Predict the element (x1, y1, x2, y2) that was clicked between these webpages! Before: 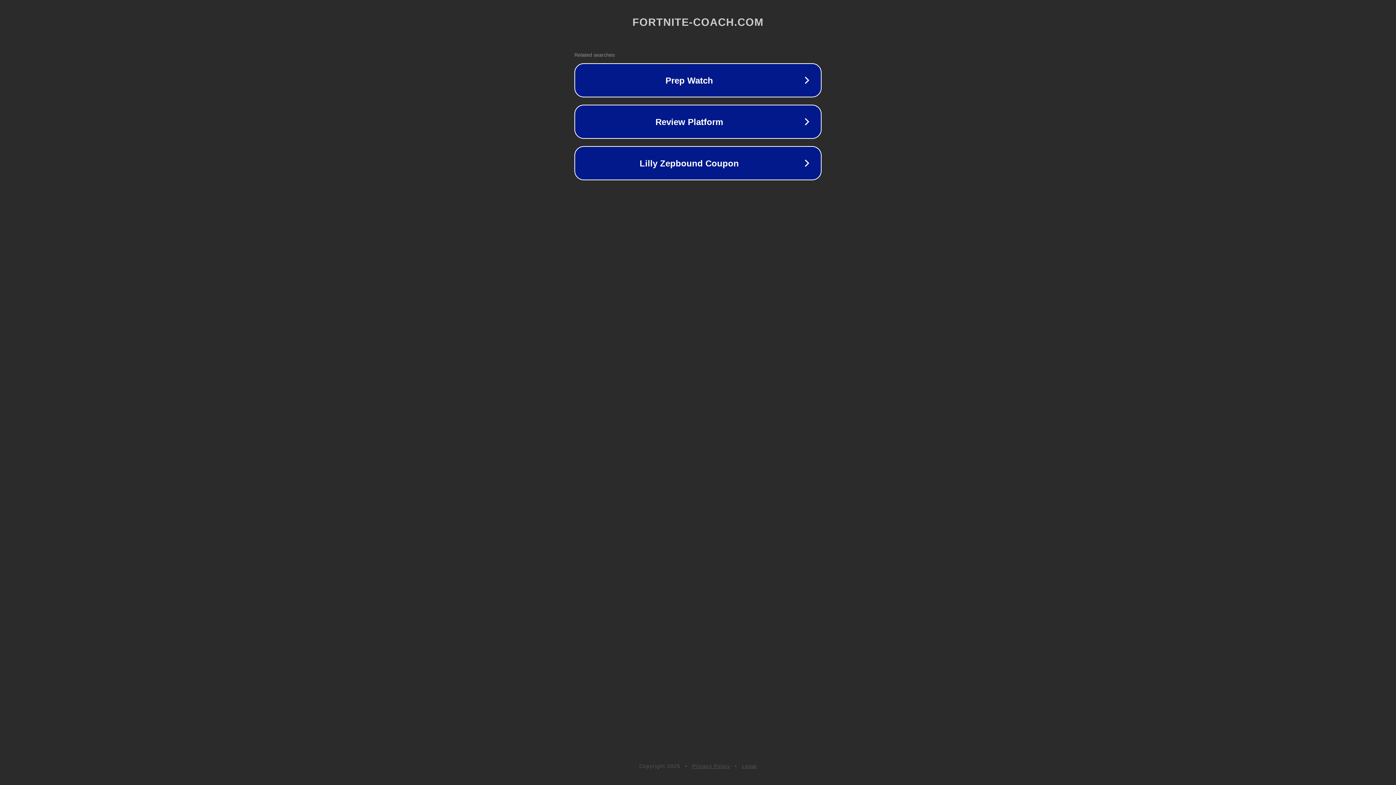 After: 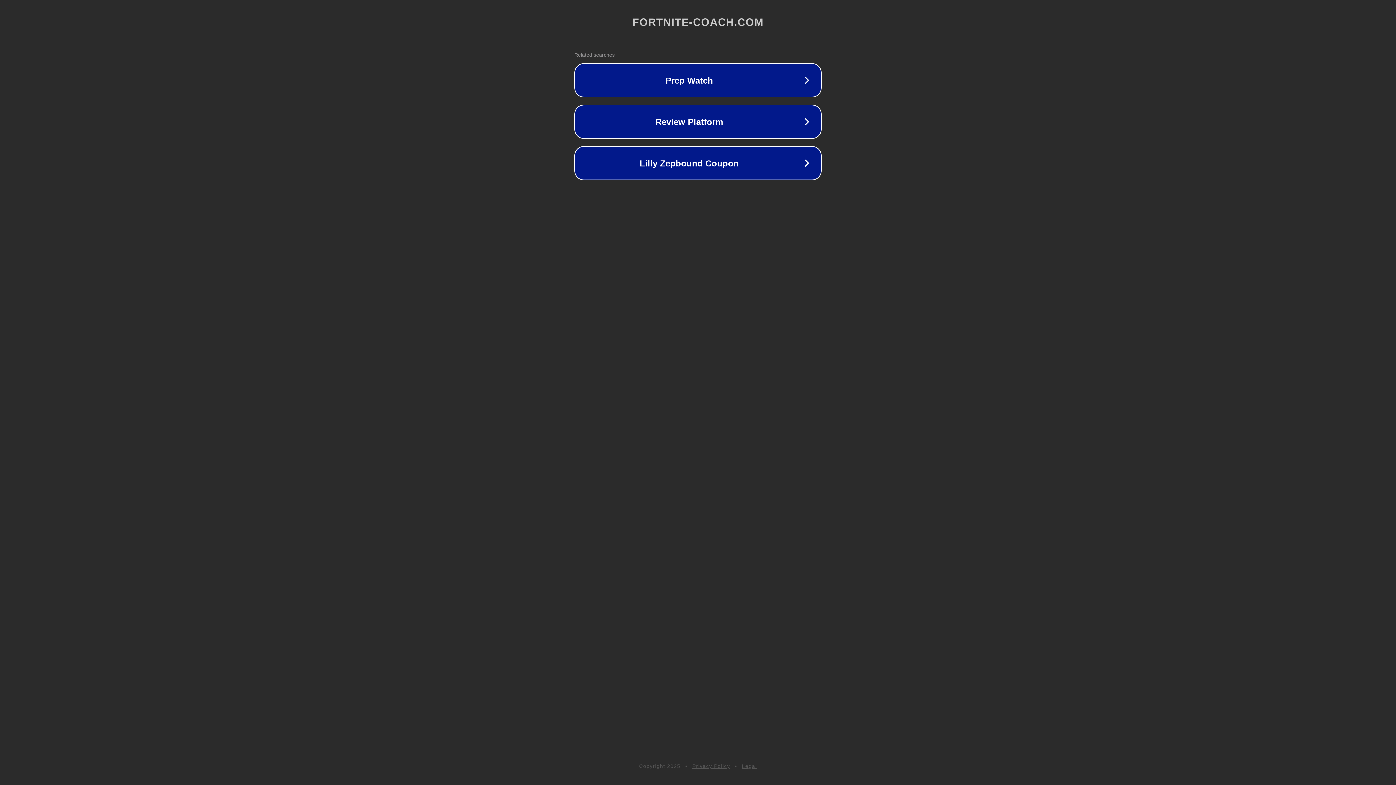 Action: label: Privacy Policy bbox: (692, 763, 730, 769)